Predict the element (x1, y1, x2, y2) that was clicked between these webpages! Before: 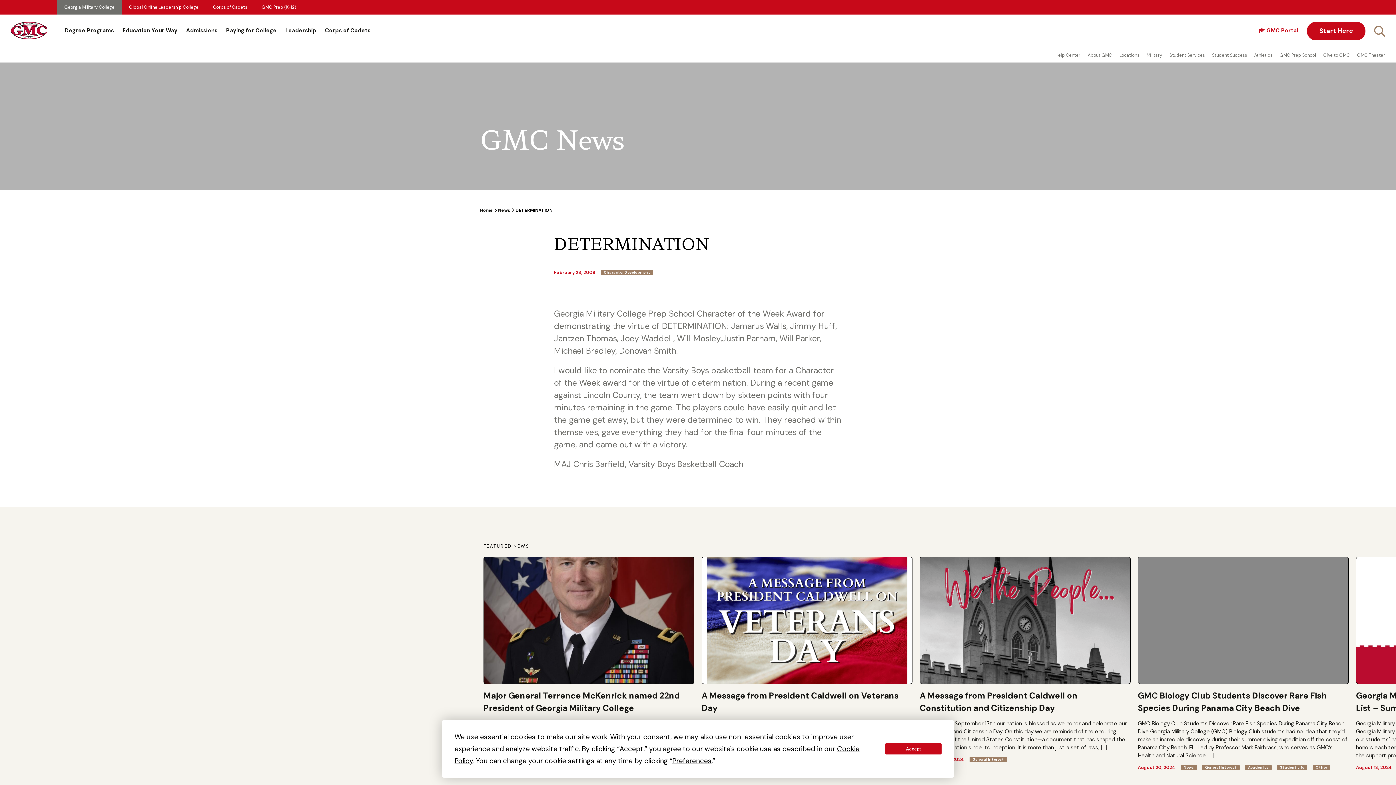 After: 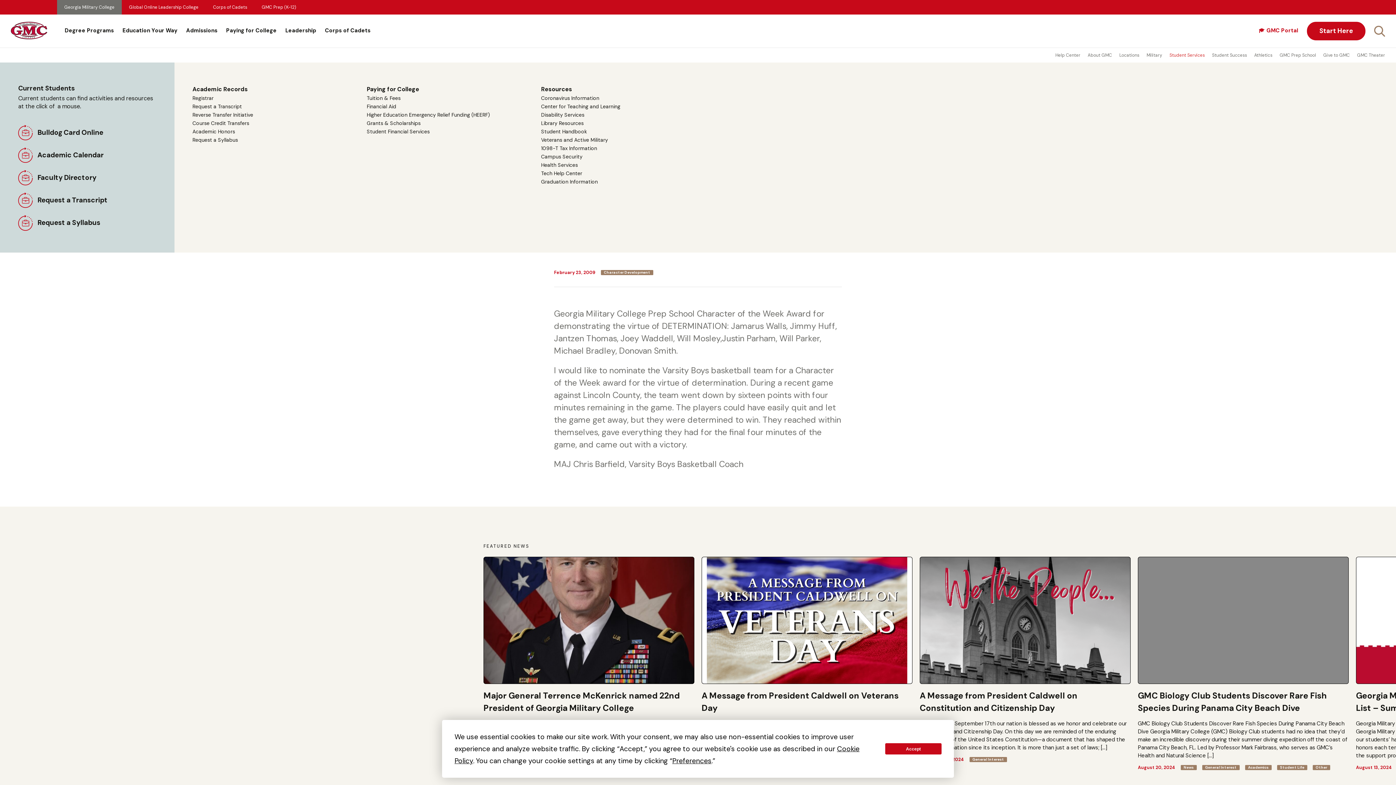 Action: label: Student Services bbox: (1166, 48, 1208, 62)